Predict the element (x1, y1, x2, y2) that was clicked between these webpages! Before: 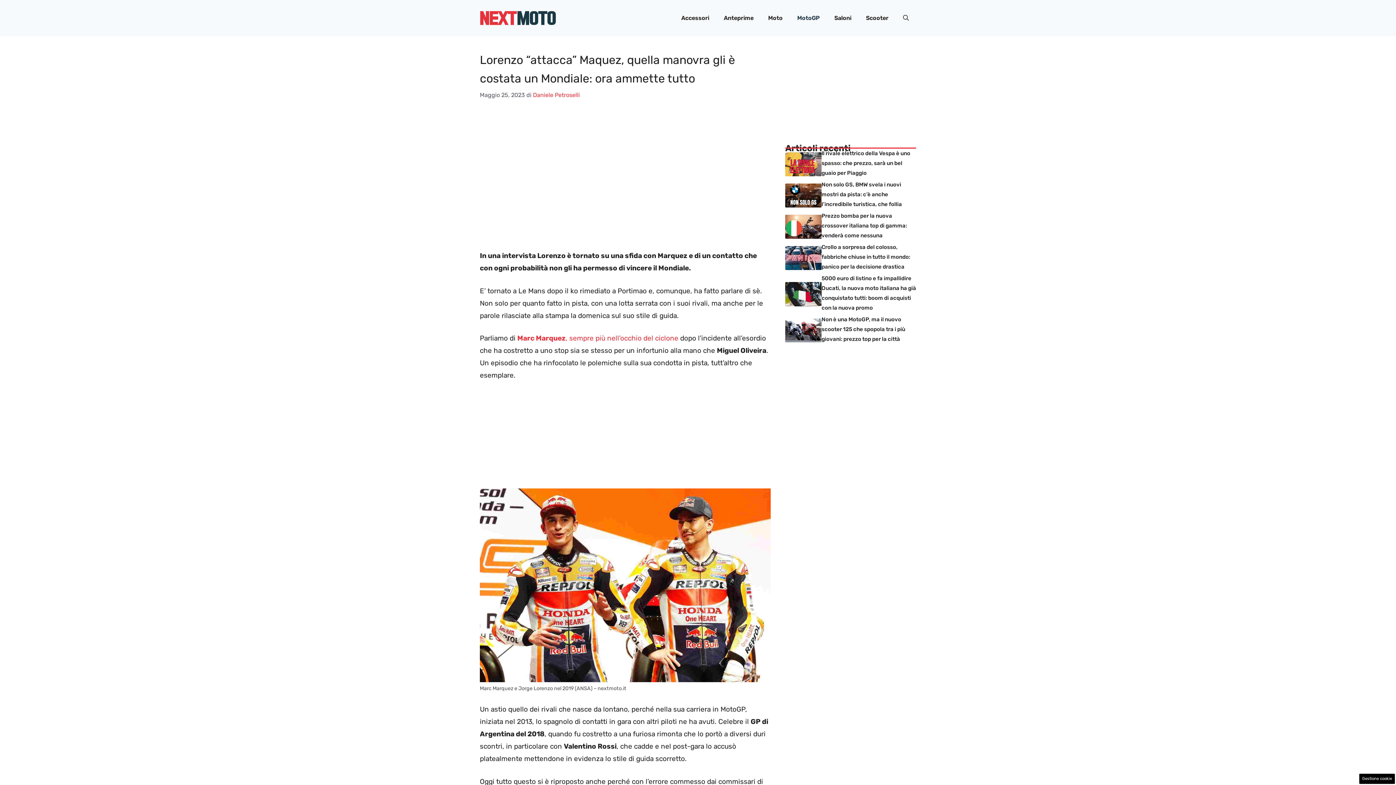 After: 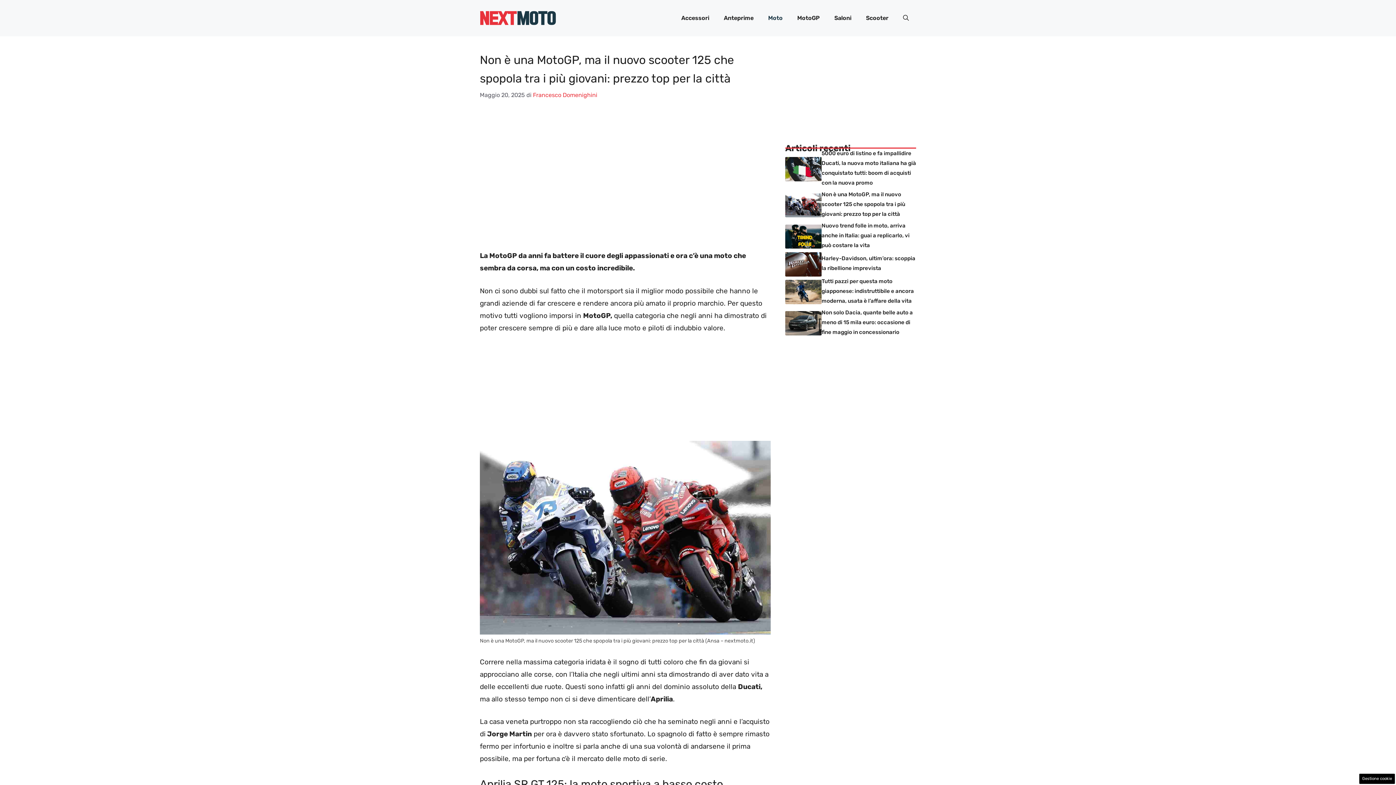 Action: bbox: (785, 325, 821, 334)